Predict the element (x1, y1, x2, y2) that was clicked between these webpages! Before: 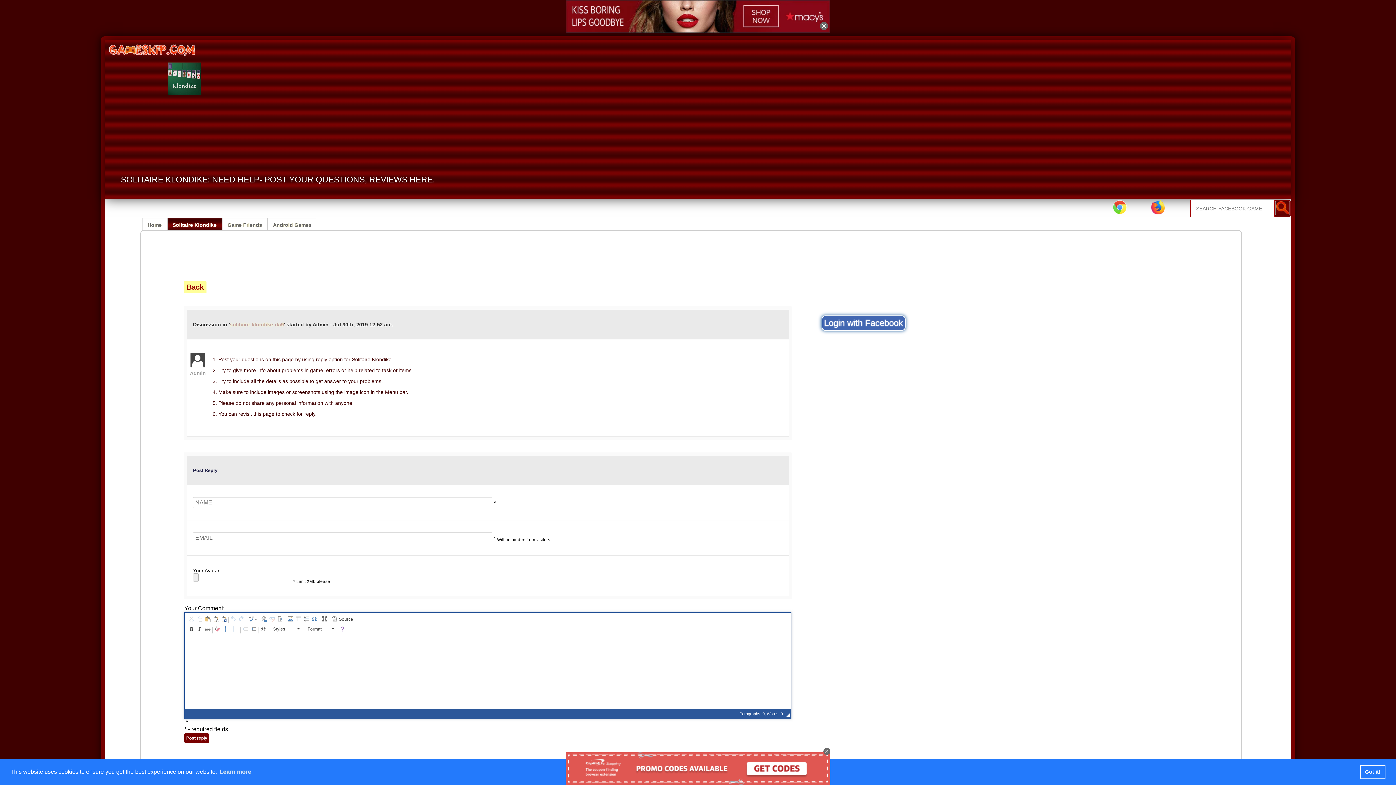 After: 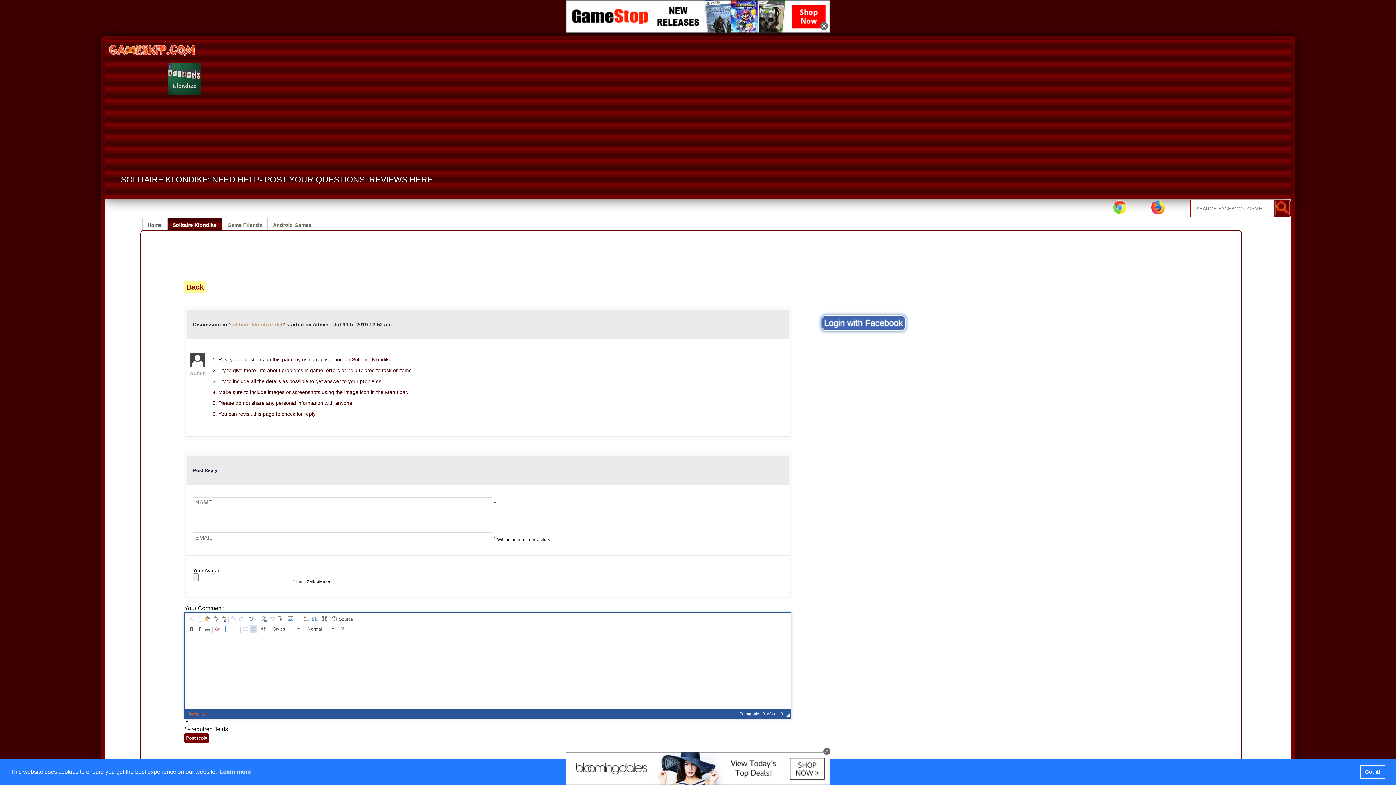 Action: label:   bbox: (249, 625, 257, 632)